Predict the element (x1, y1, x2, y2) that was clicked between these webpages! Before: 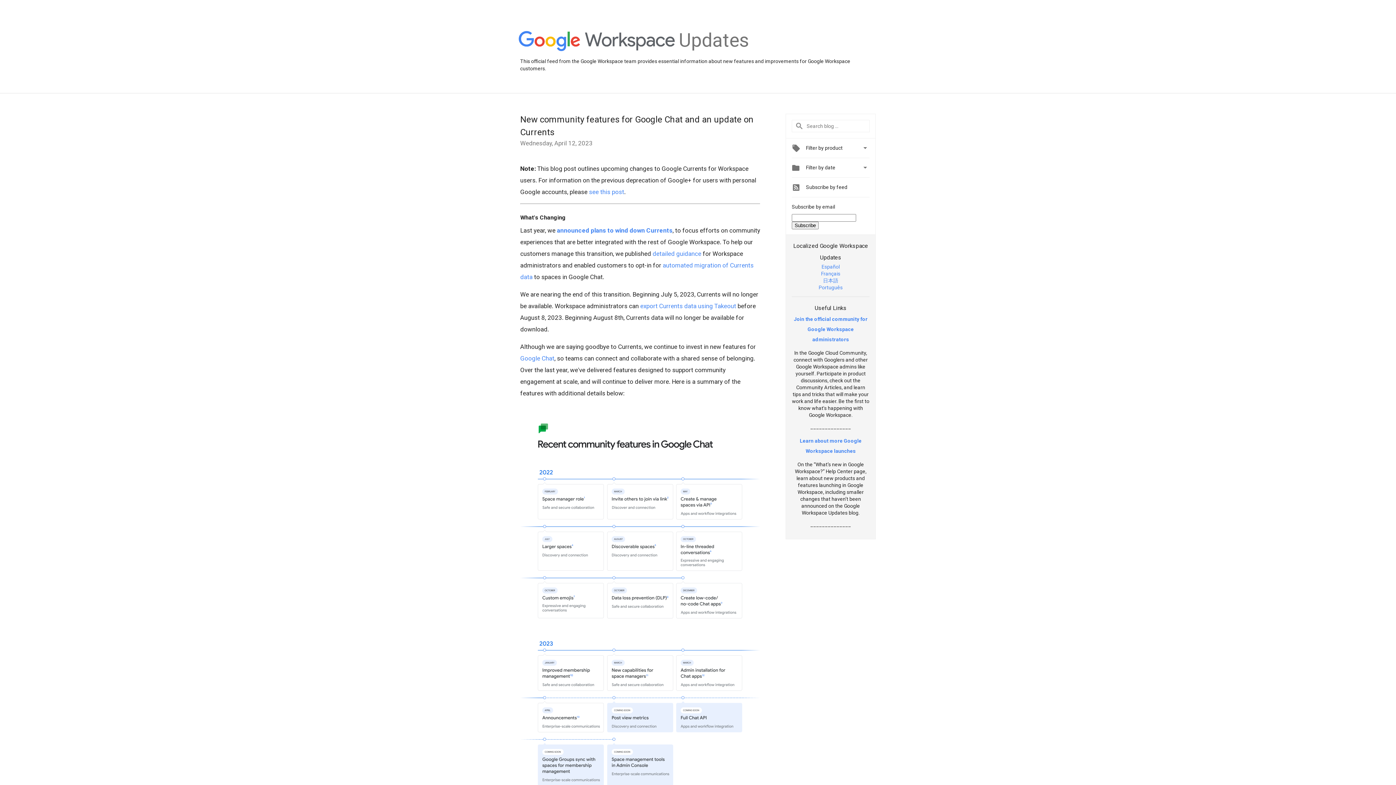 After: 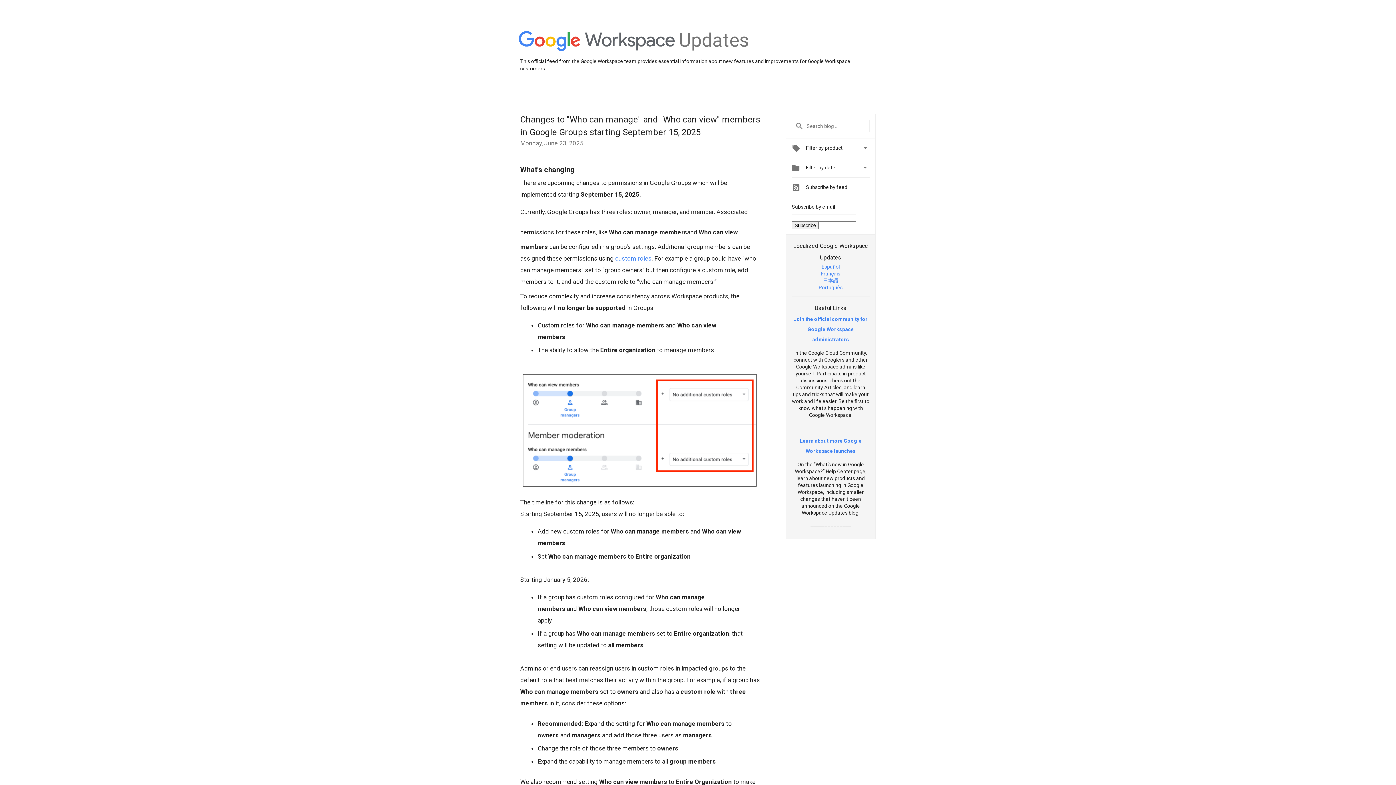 Action: label: Updates bbox: (679, 48, 749, 54)